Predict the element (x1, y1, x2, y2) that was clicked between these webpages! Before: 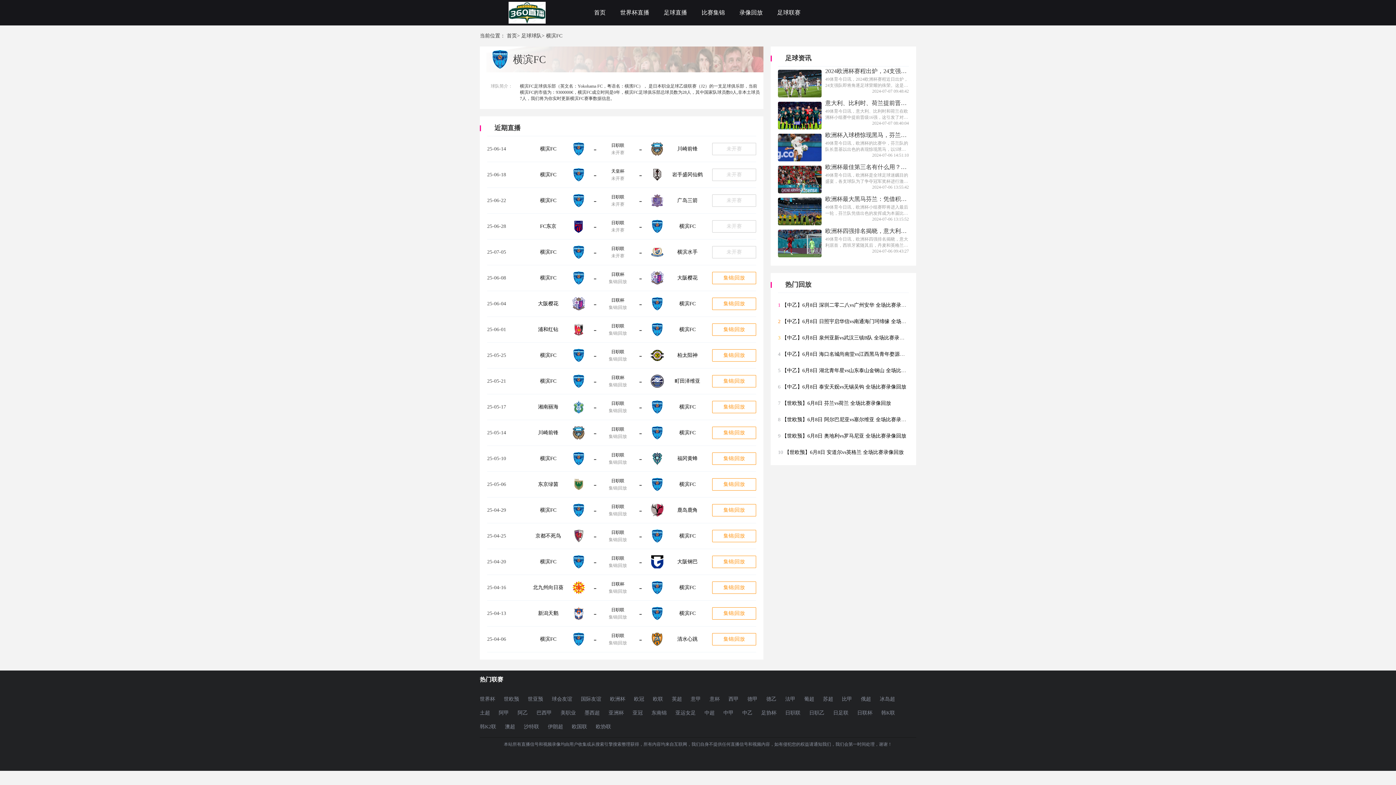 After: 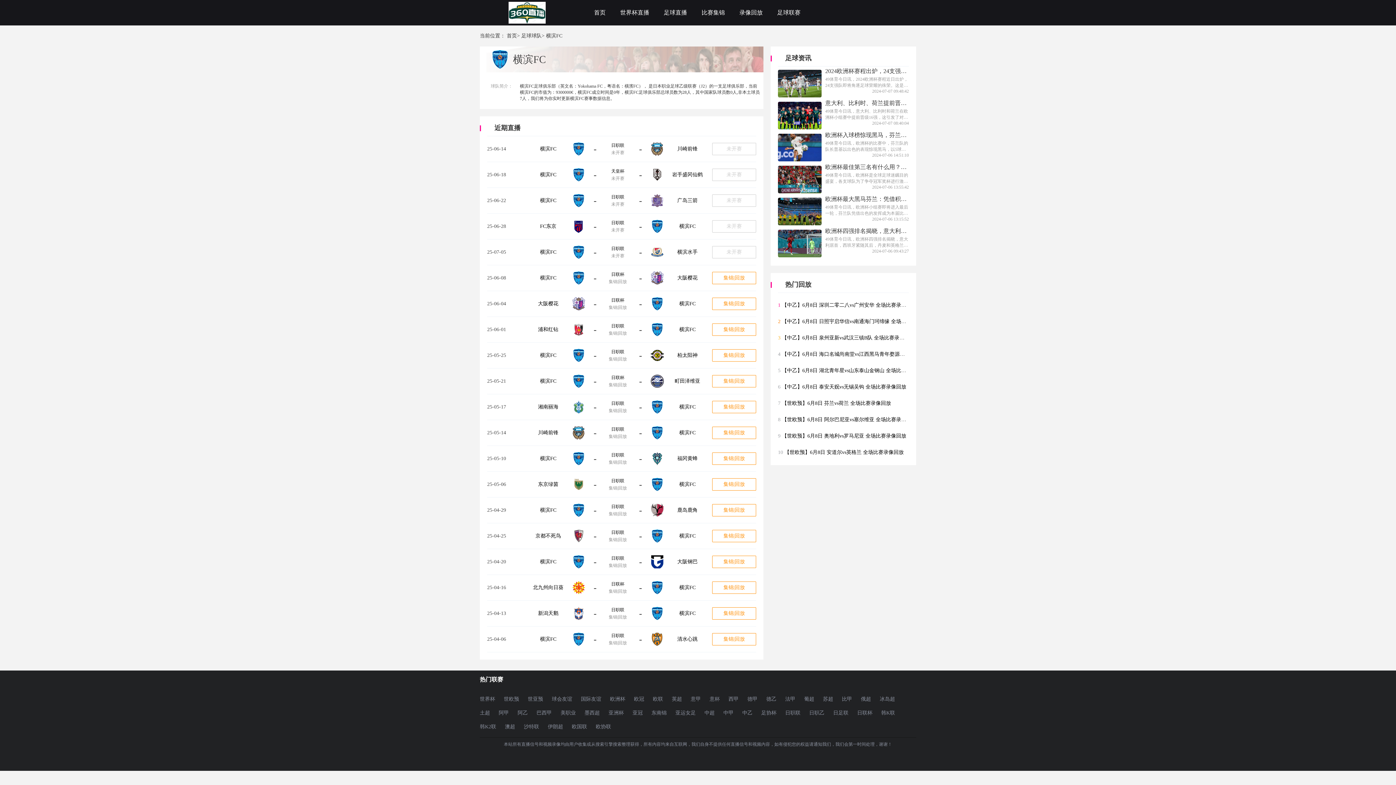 Action: bbox: (651, 706, 666, 720) label: 东南锦